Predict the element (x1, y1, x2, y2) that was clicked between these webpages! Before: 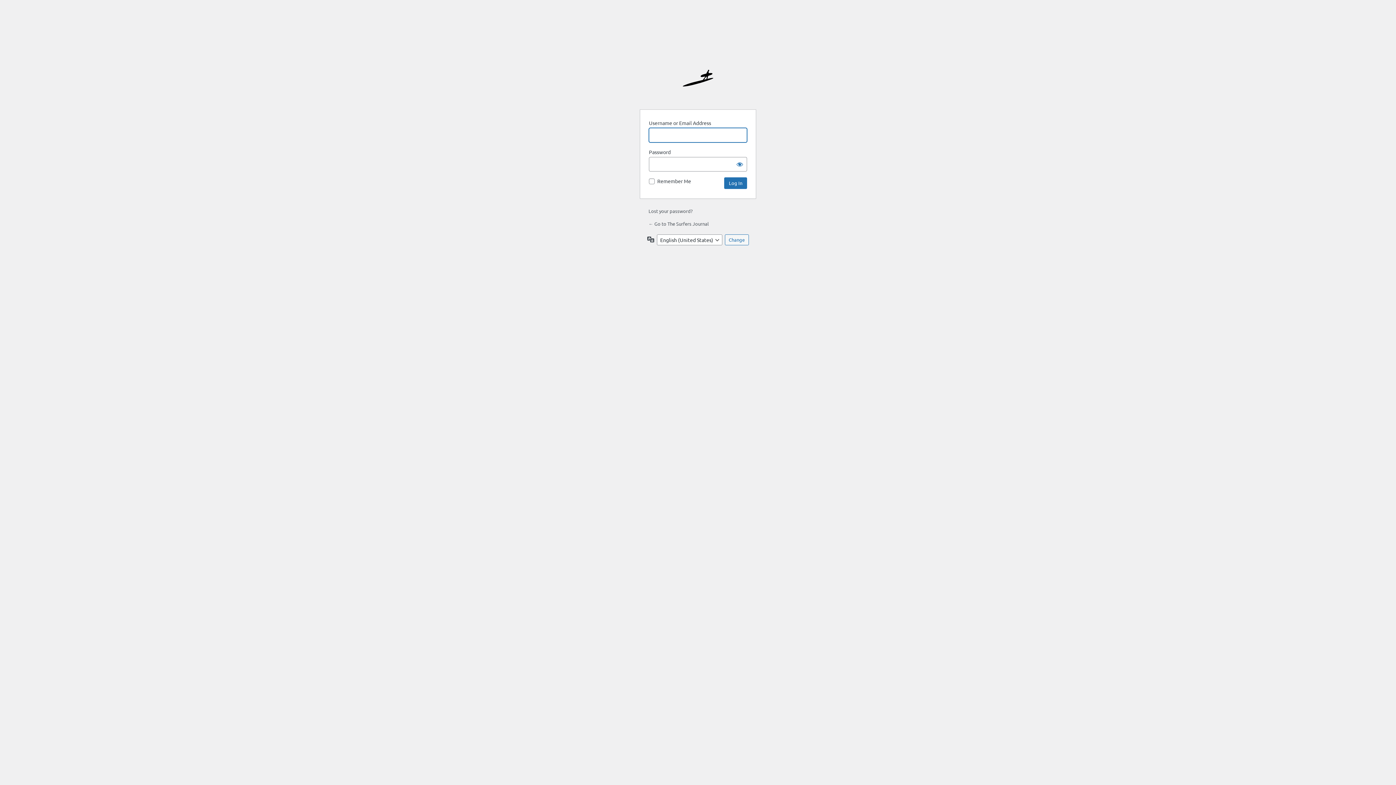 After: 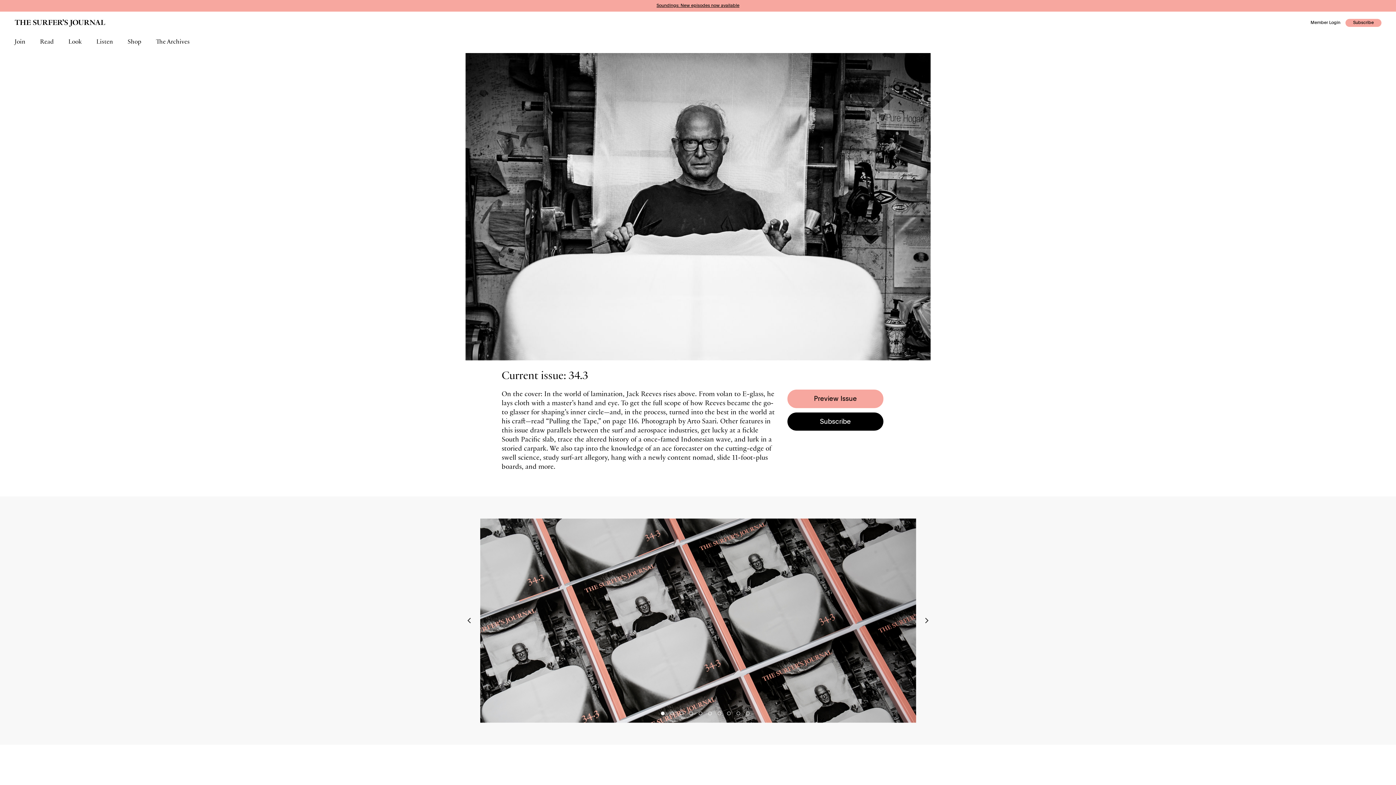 Action: label: The Surfer’s Journal bbox: (682, 69, 713, 100)